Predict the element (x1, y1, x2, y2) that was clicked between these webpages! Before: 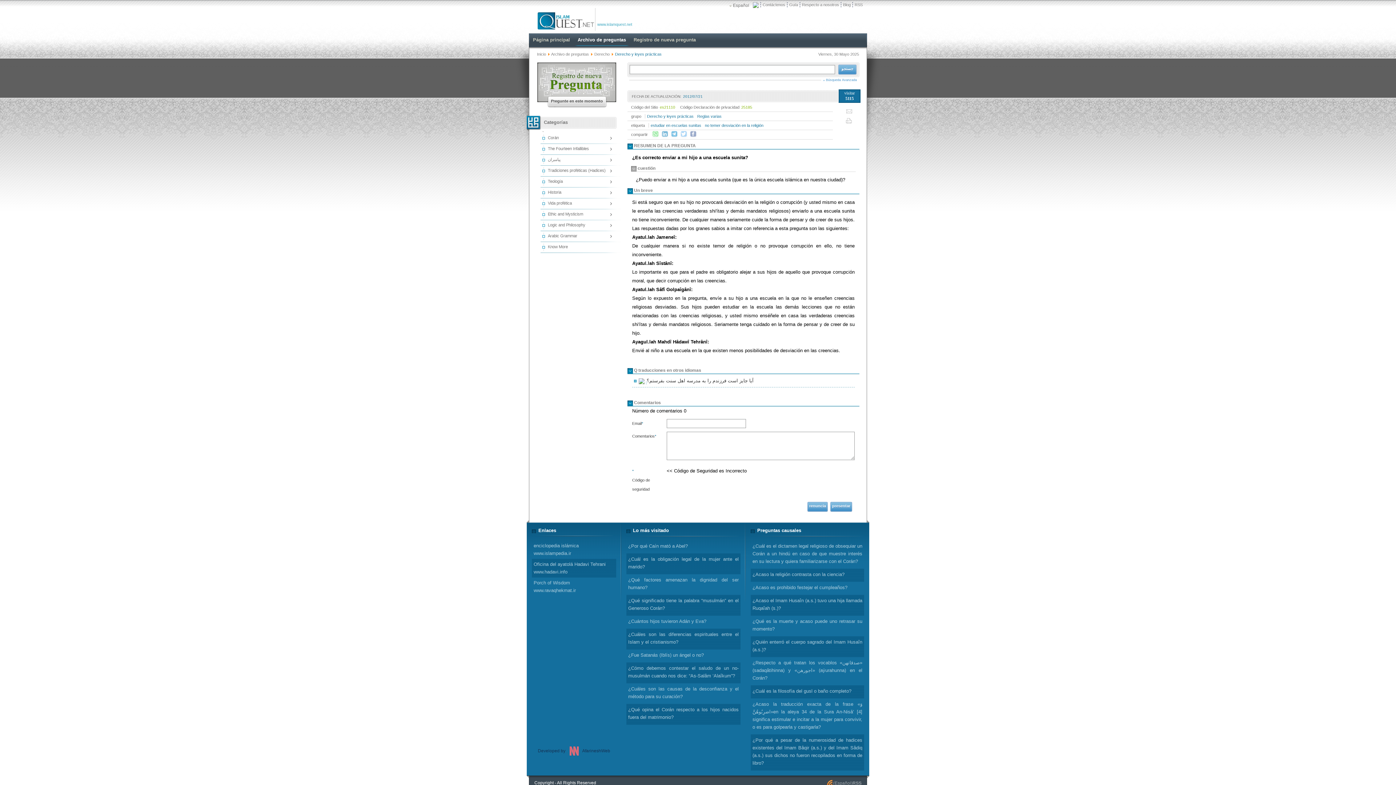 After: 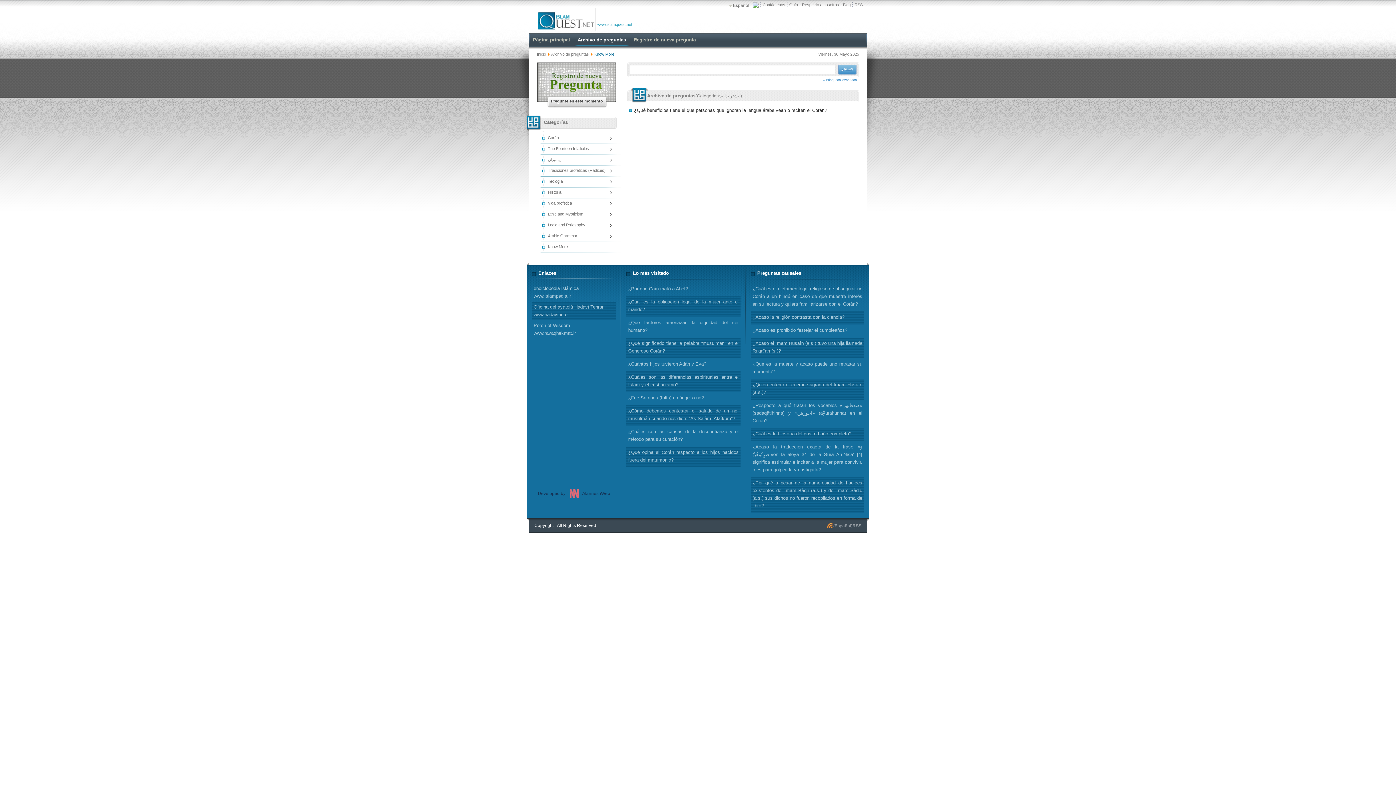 Action: bbox: (538, 242, 620, 253) label: Know More